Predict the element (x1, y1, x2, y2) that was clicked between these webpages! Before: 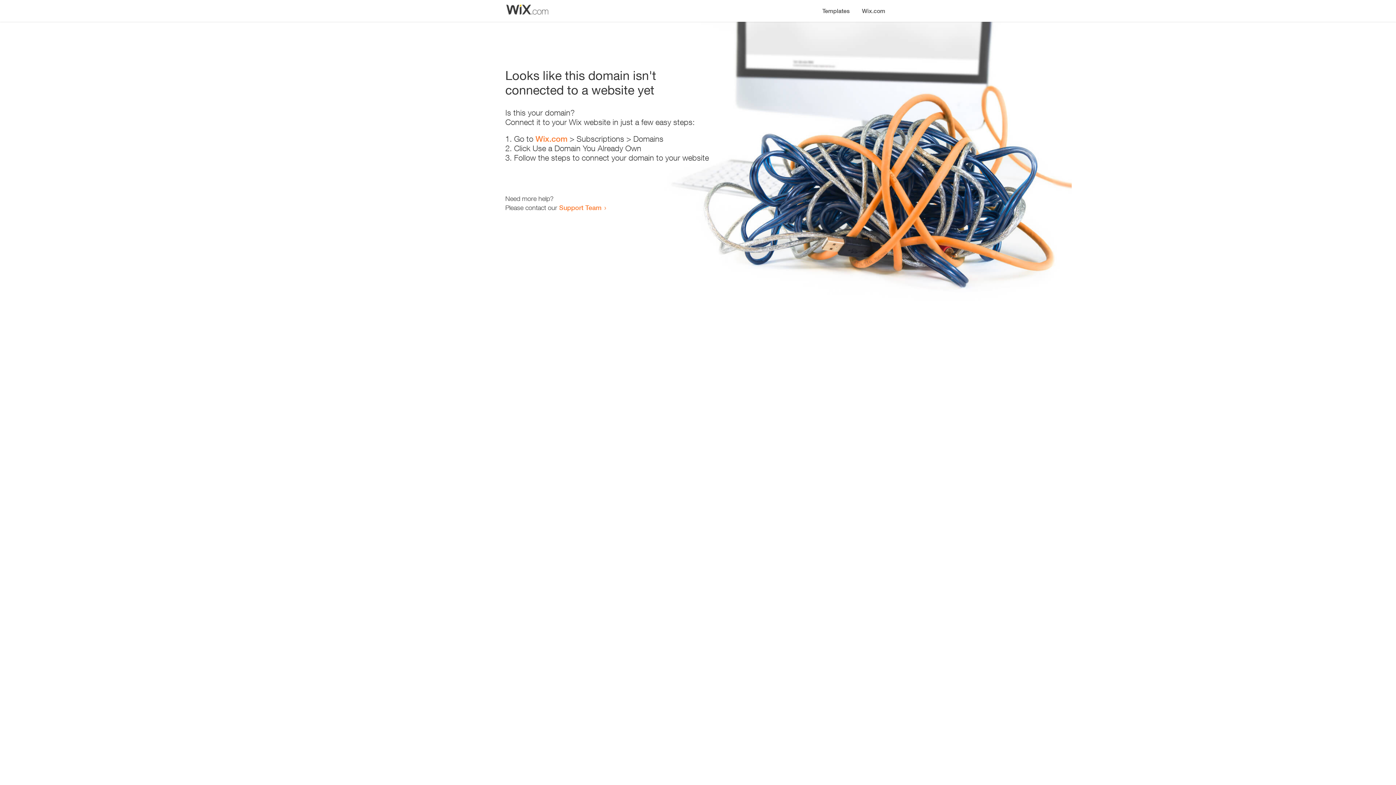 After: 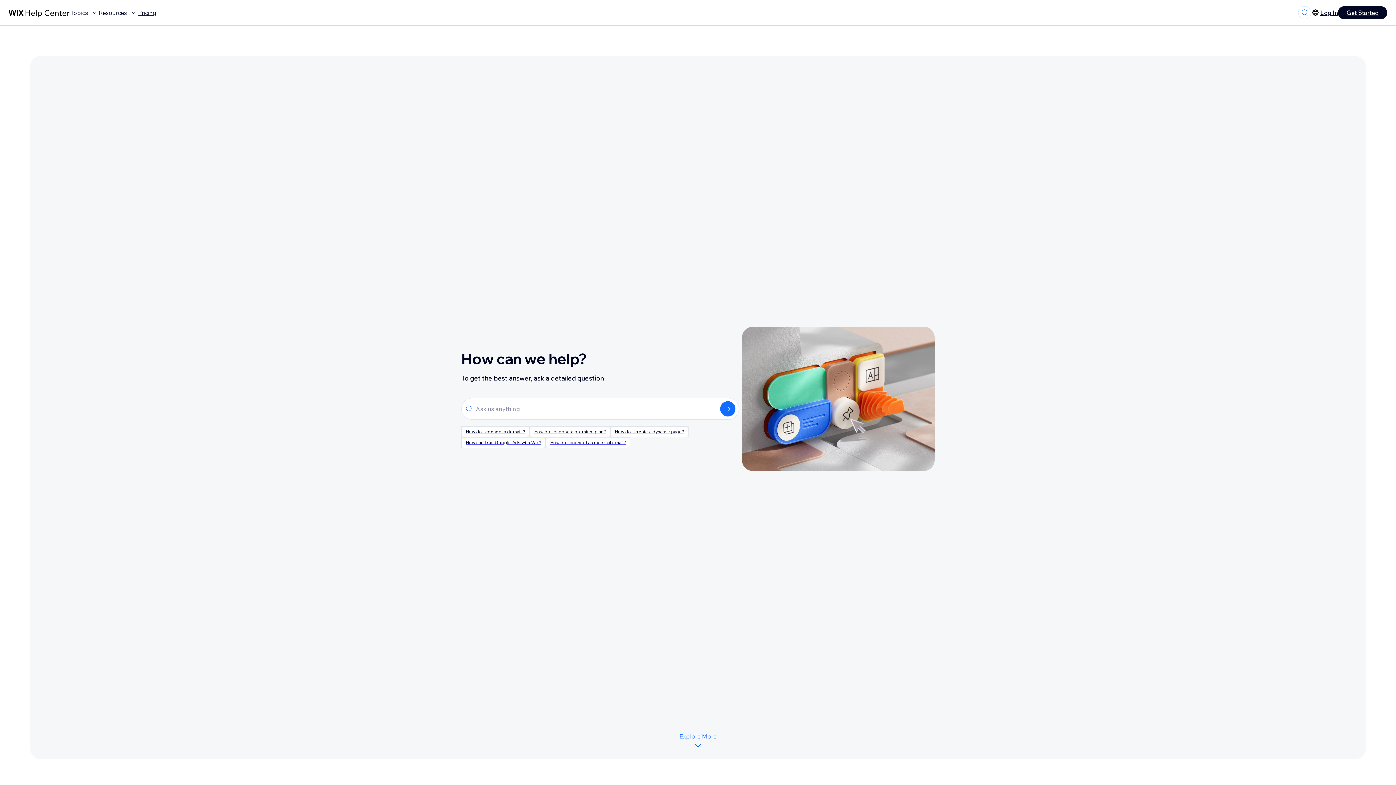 Action: bbox: (559, 203, 601, 211) label: Support Team